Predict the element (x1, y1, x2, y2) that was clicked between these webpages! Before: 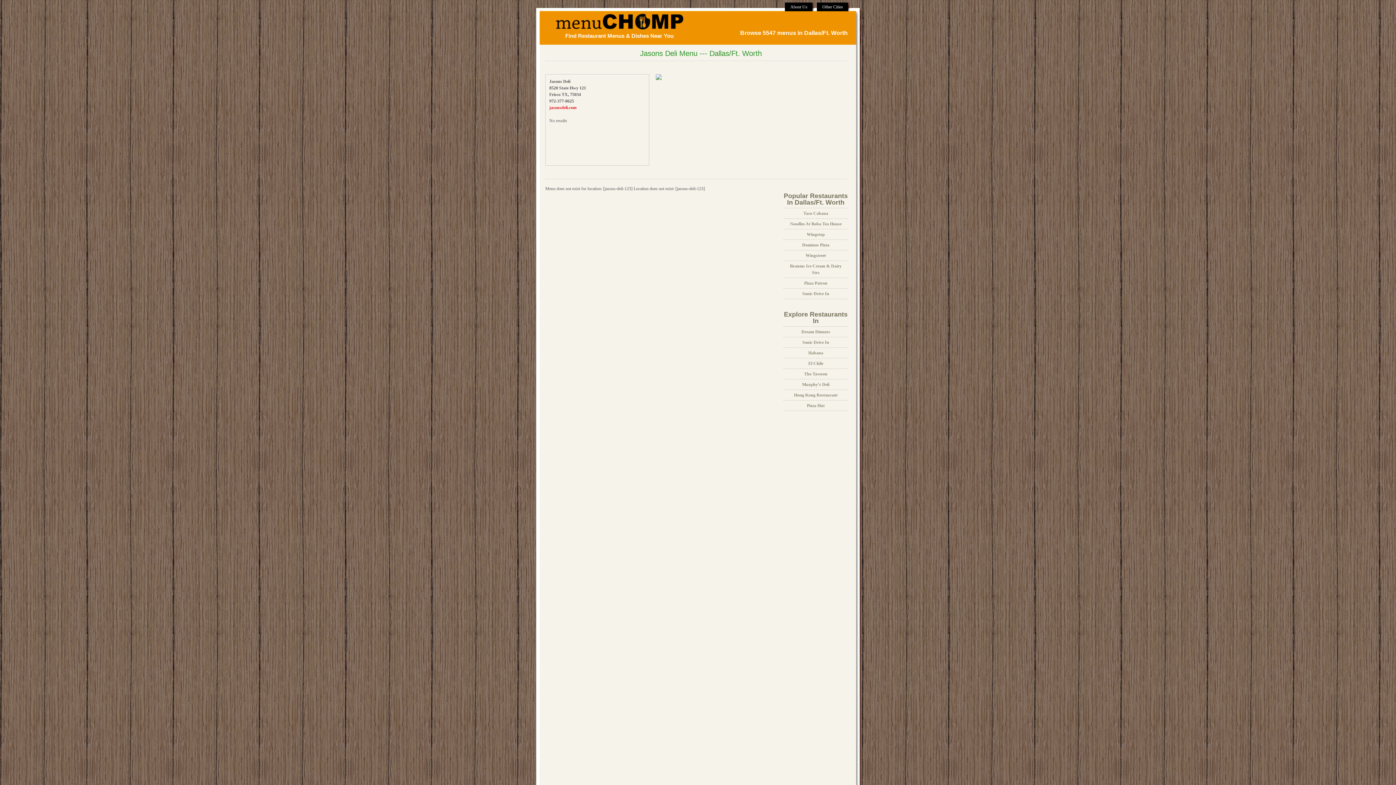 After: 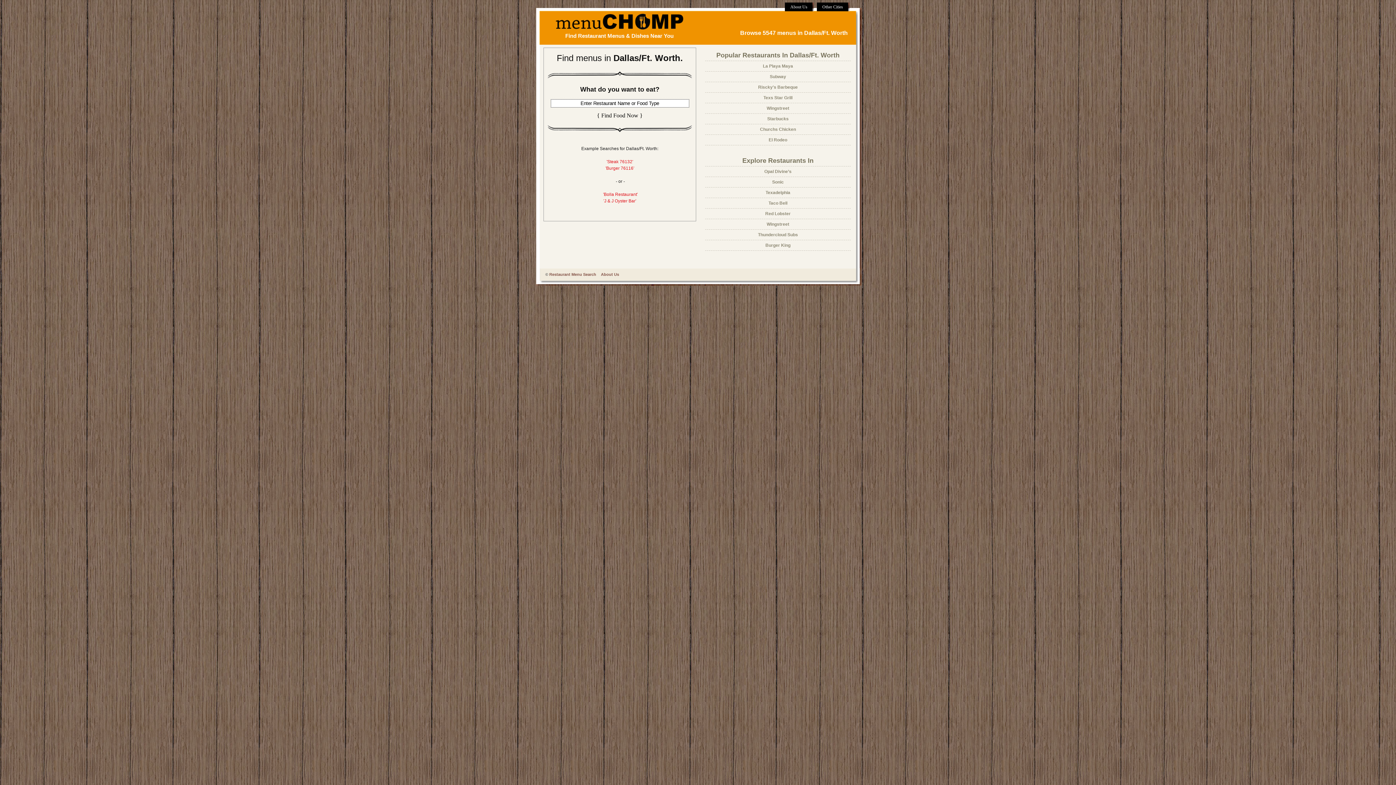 Action: bbox: (740, 29, 848, 36) label: Browse 5547 menus in Dallas/Ft. Worth